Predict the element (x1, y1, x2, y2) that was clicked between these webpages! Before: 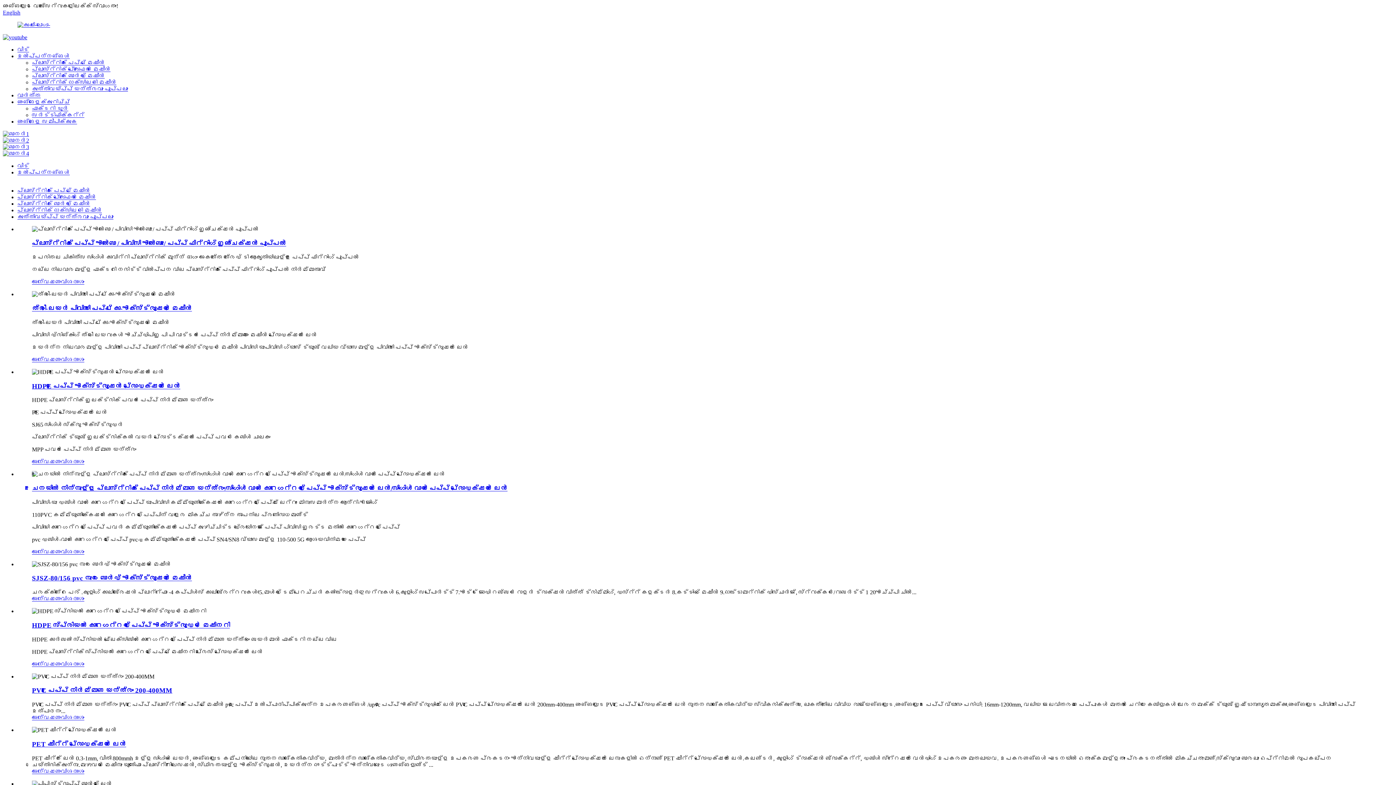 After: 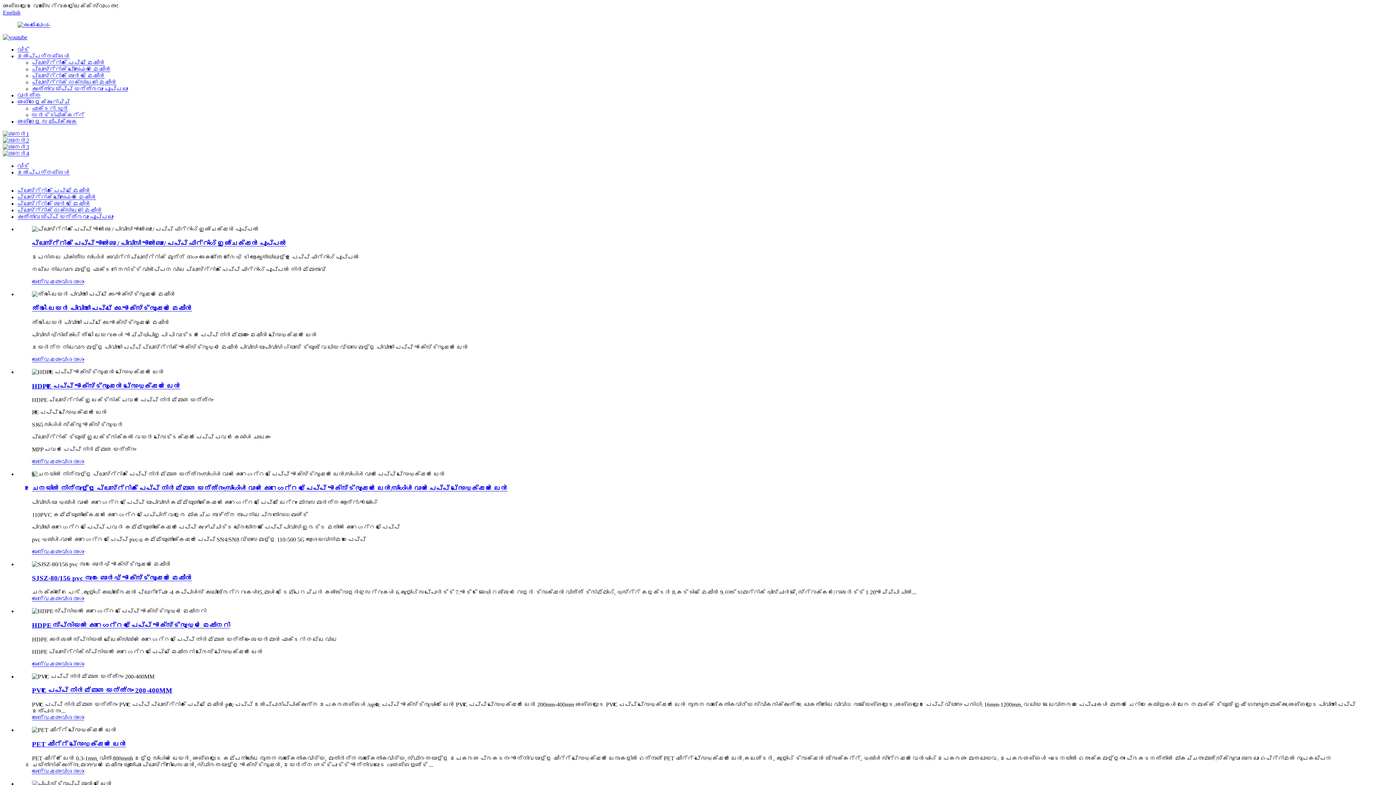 Action: bbox: (32, 279, 61, 285) label: അന്വേഷണം